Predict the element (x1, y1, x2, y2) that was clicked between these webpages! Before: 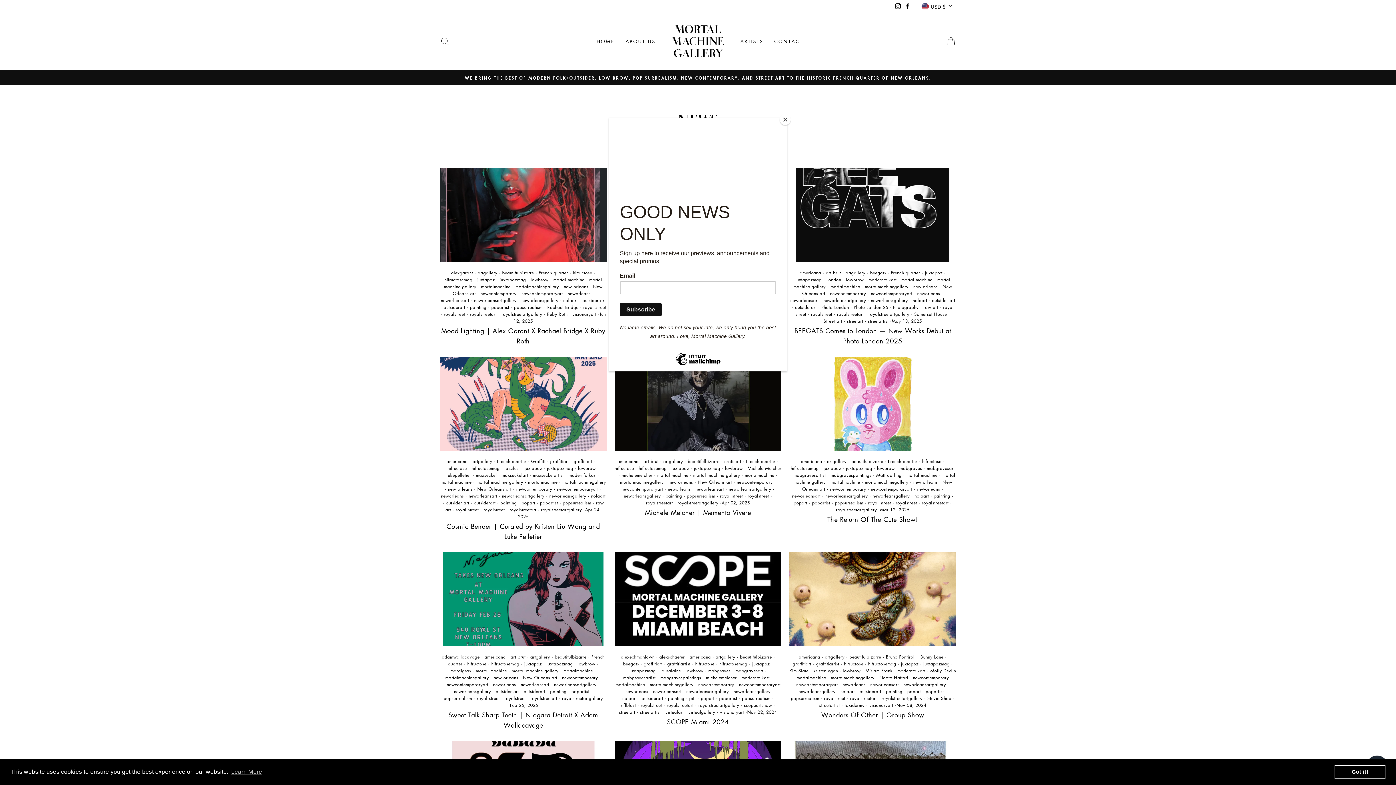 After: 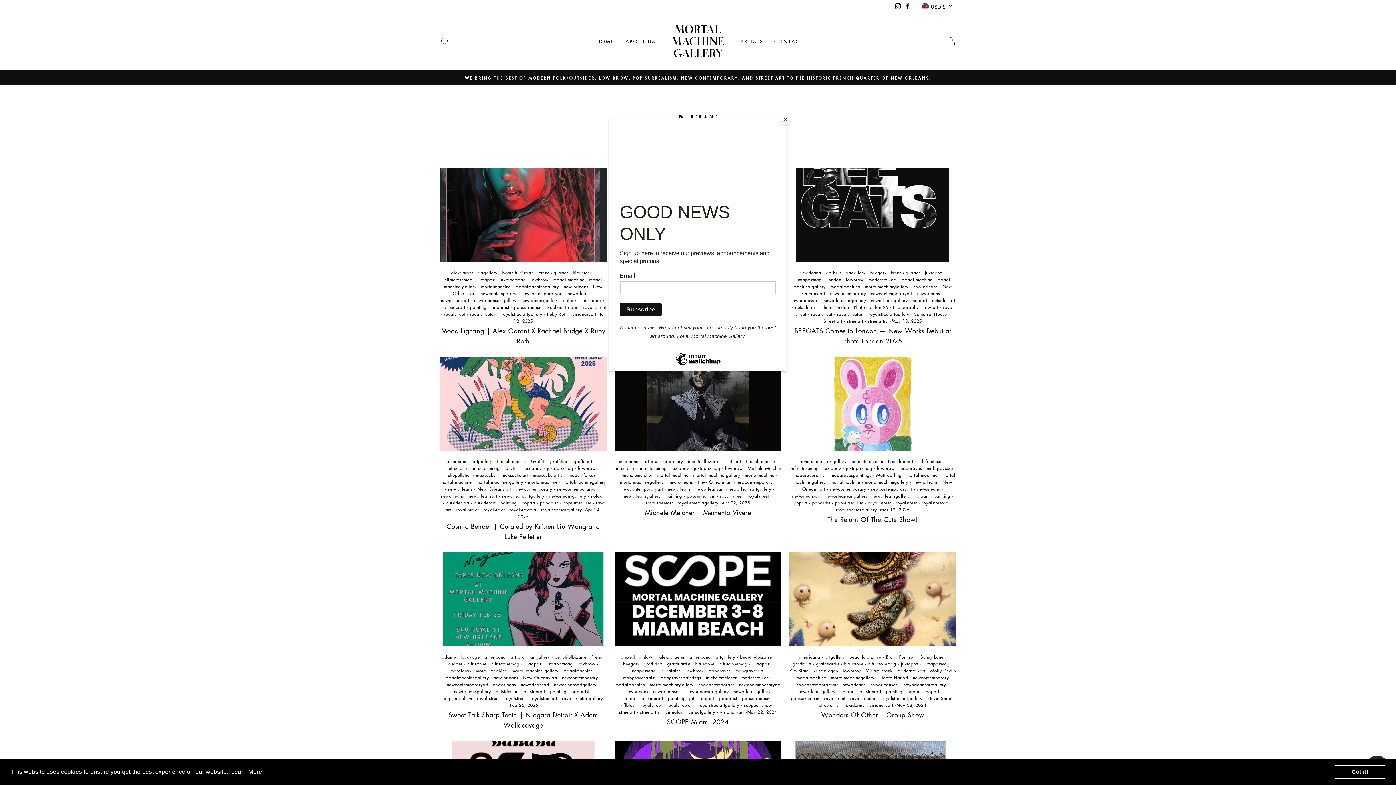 Action: label: learn more about cookies bbox: (230, 766, 263, 777)